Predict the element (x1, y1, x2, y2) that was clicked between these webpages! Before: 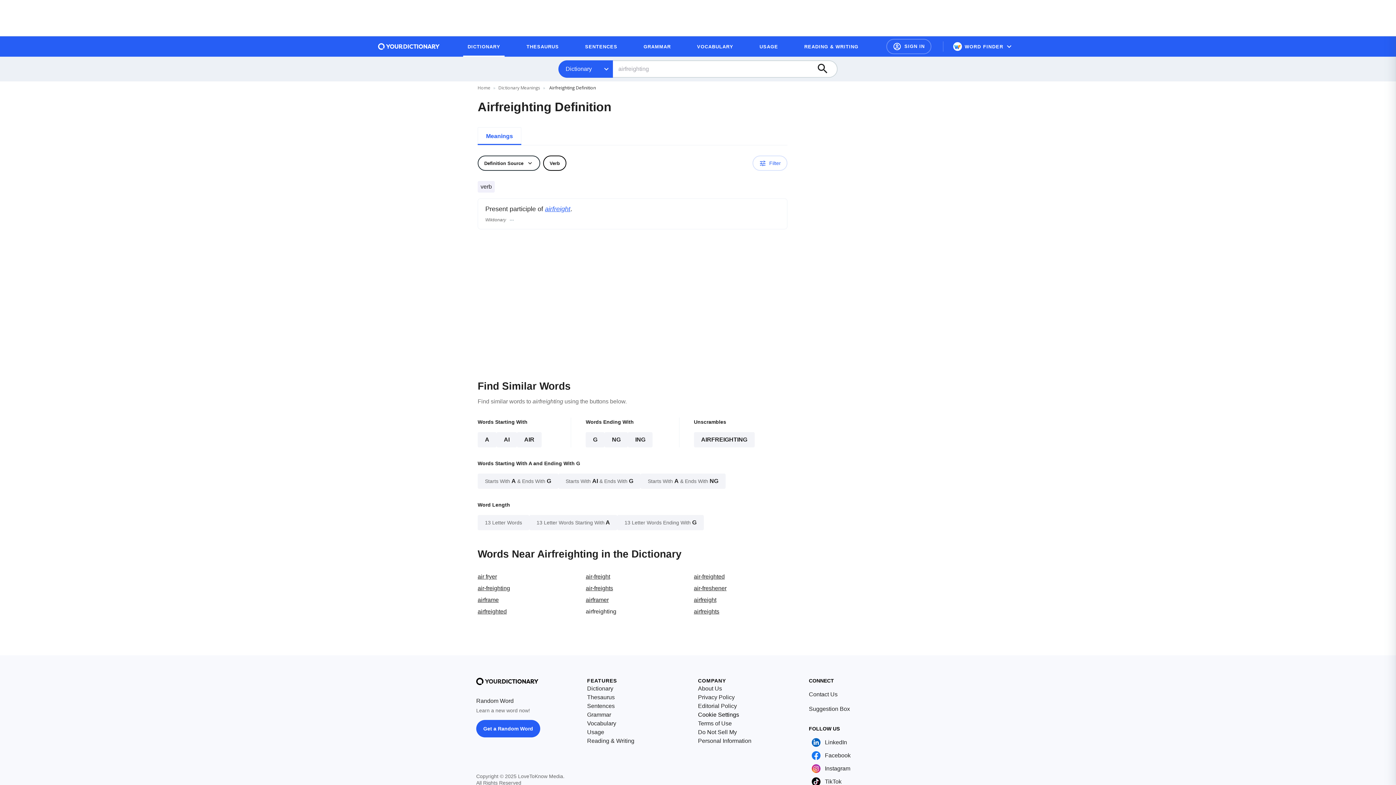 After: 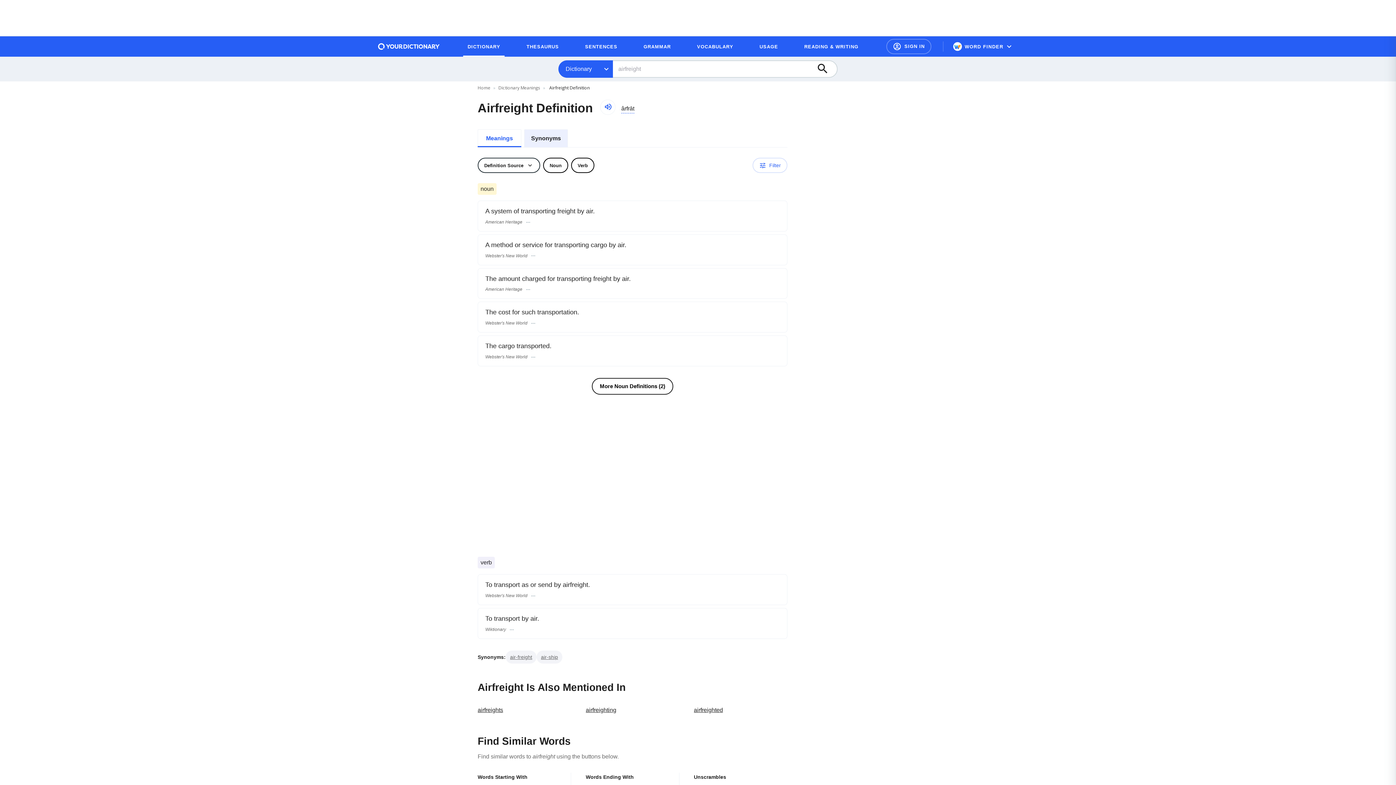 Action: label: airfreight bbox: (694, 597, 716, 603)